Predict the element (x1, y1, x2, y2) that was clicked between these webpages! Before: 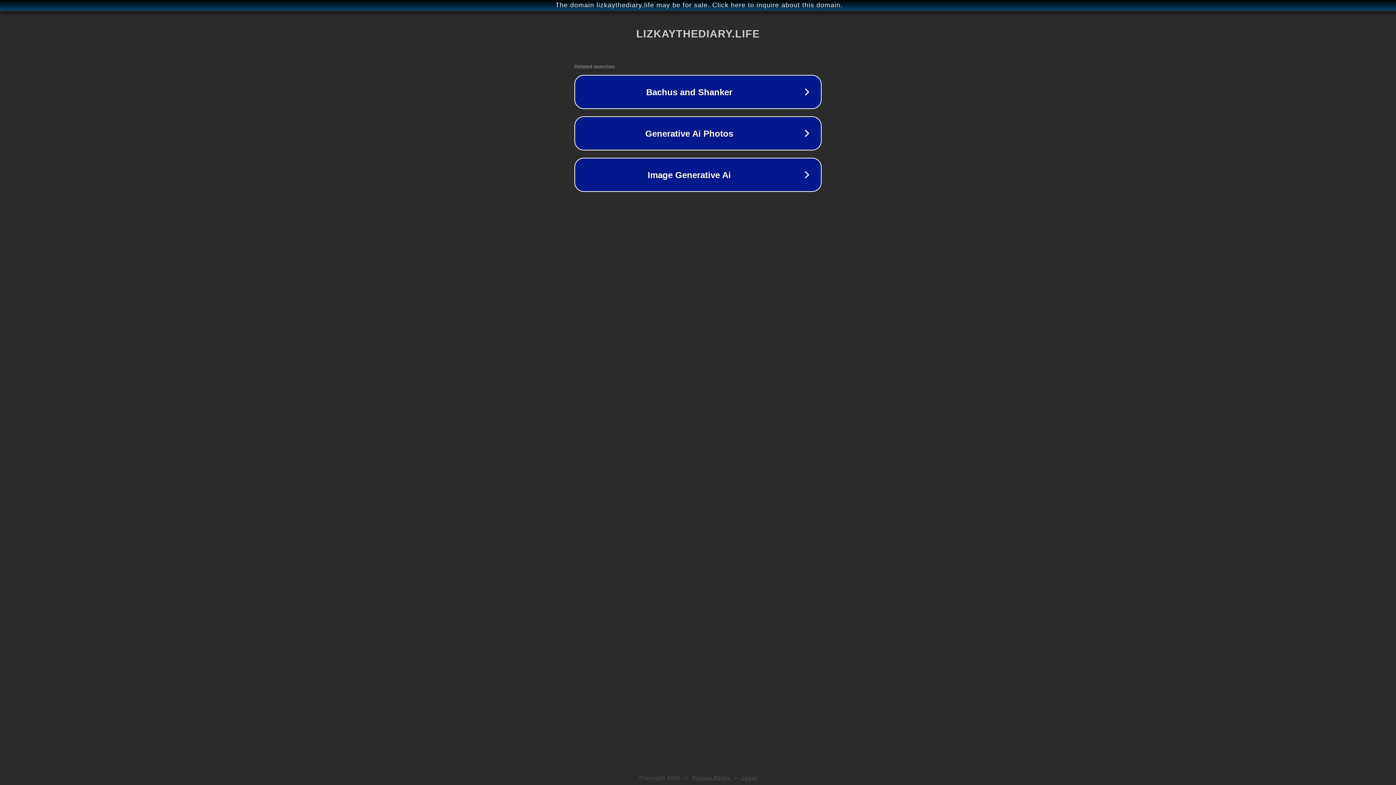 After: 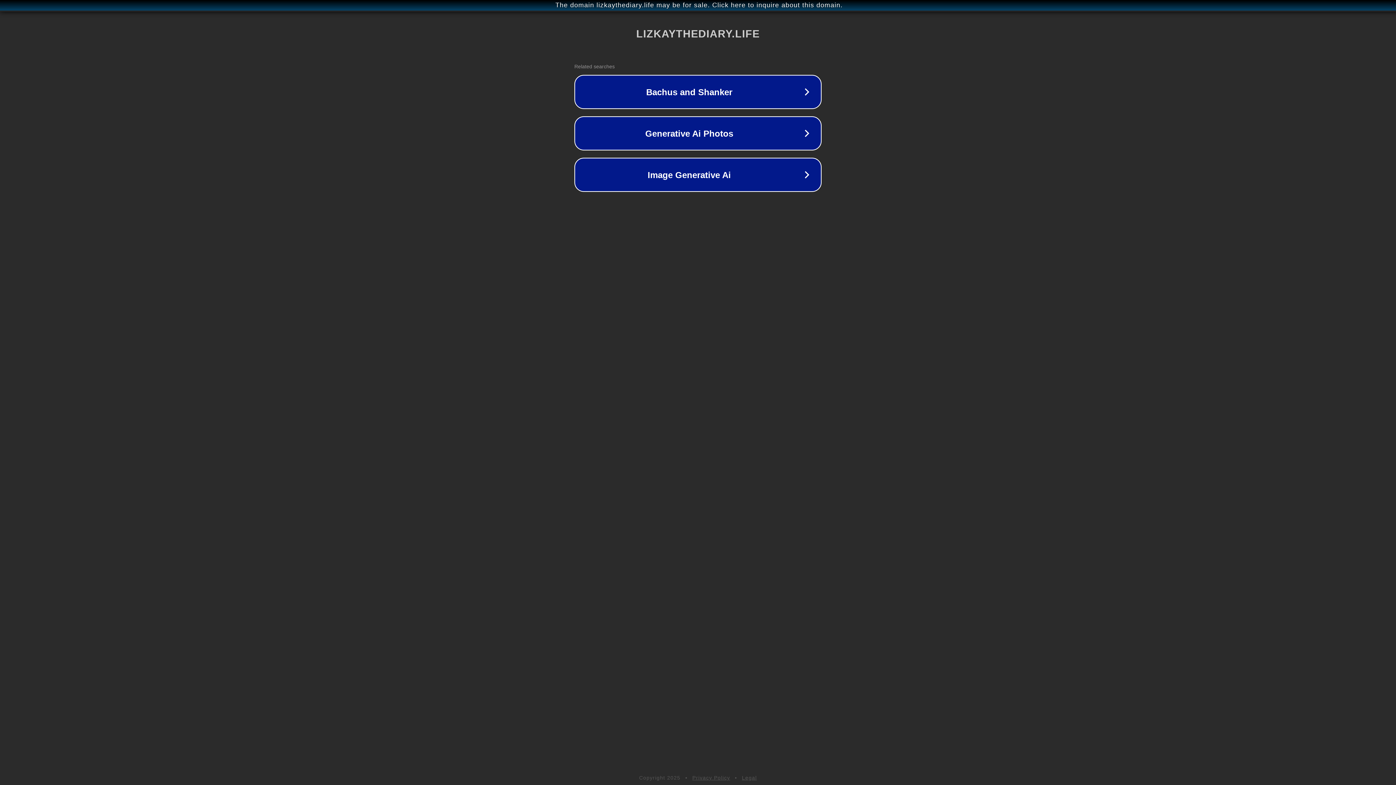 Action: bbox: (692, 775, 730, 781) label: Privacy Policy